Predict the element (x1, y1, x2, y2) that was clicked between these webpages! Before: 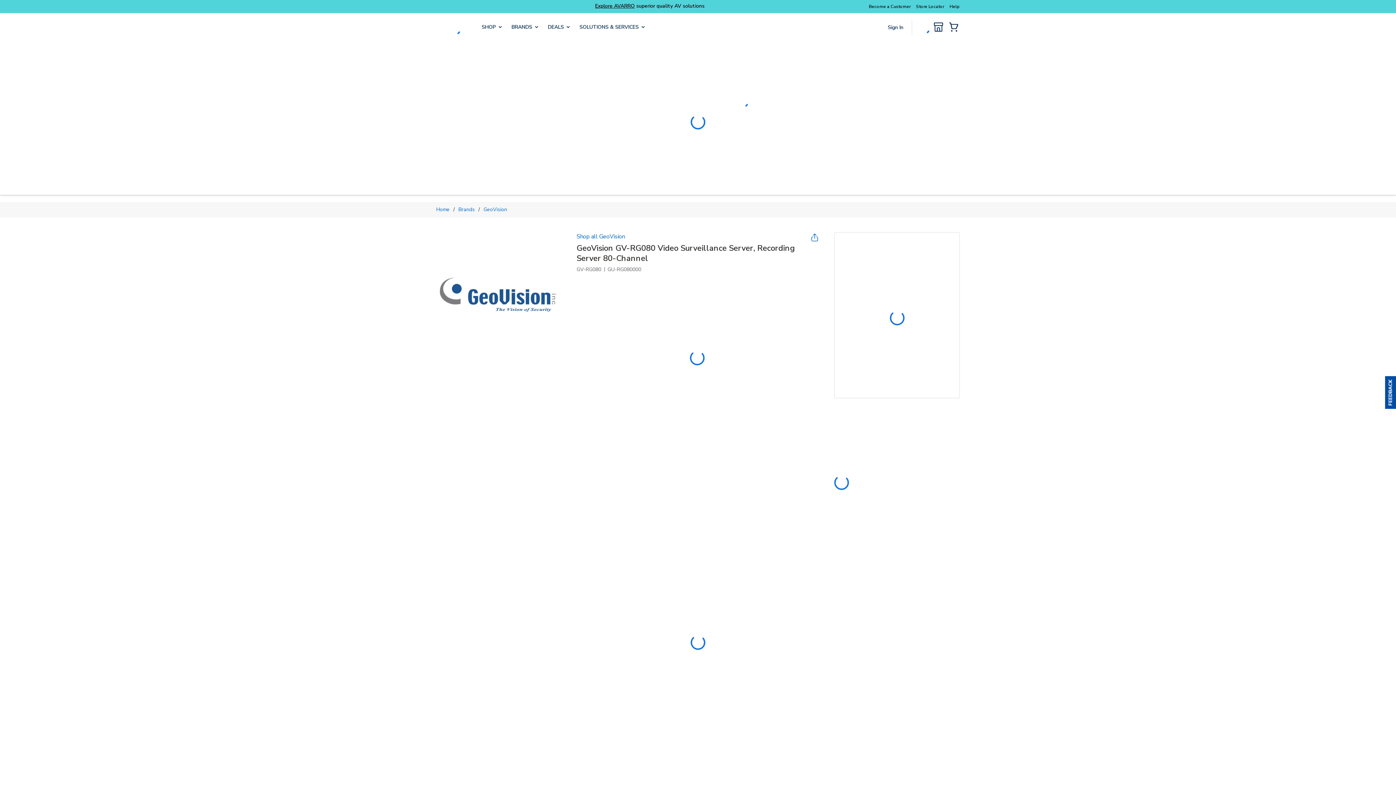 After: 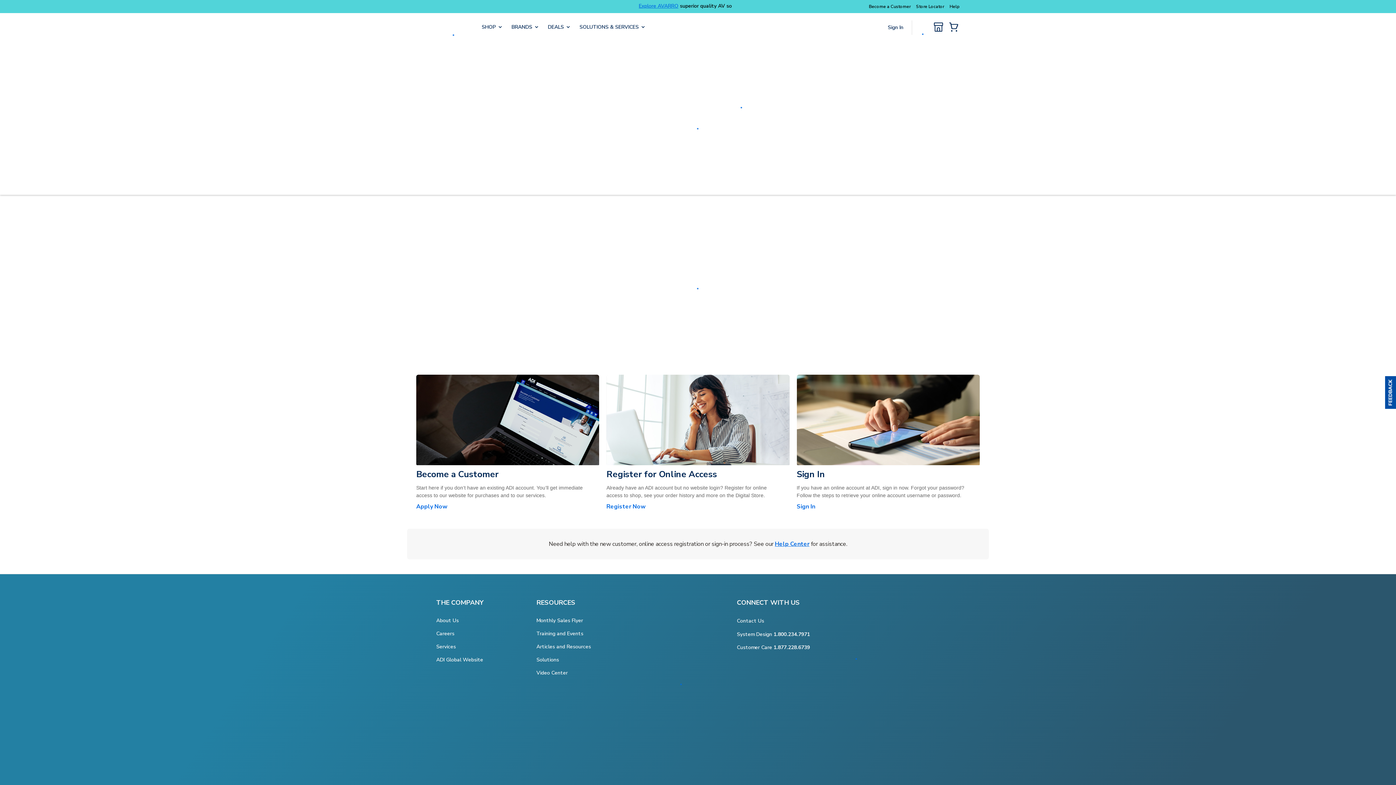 Action: bbox: (869, 3, 910, 9) label: Become a Customer